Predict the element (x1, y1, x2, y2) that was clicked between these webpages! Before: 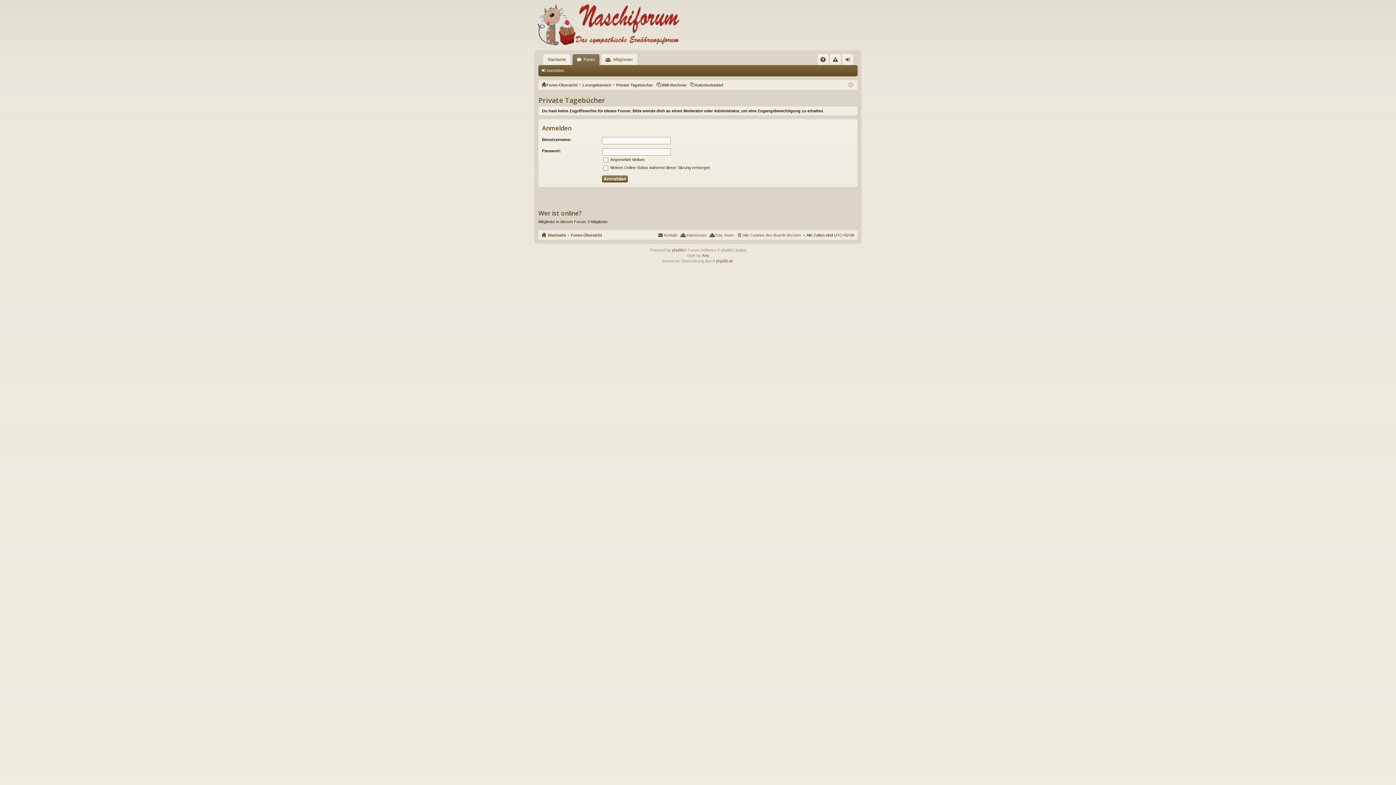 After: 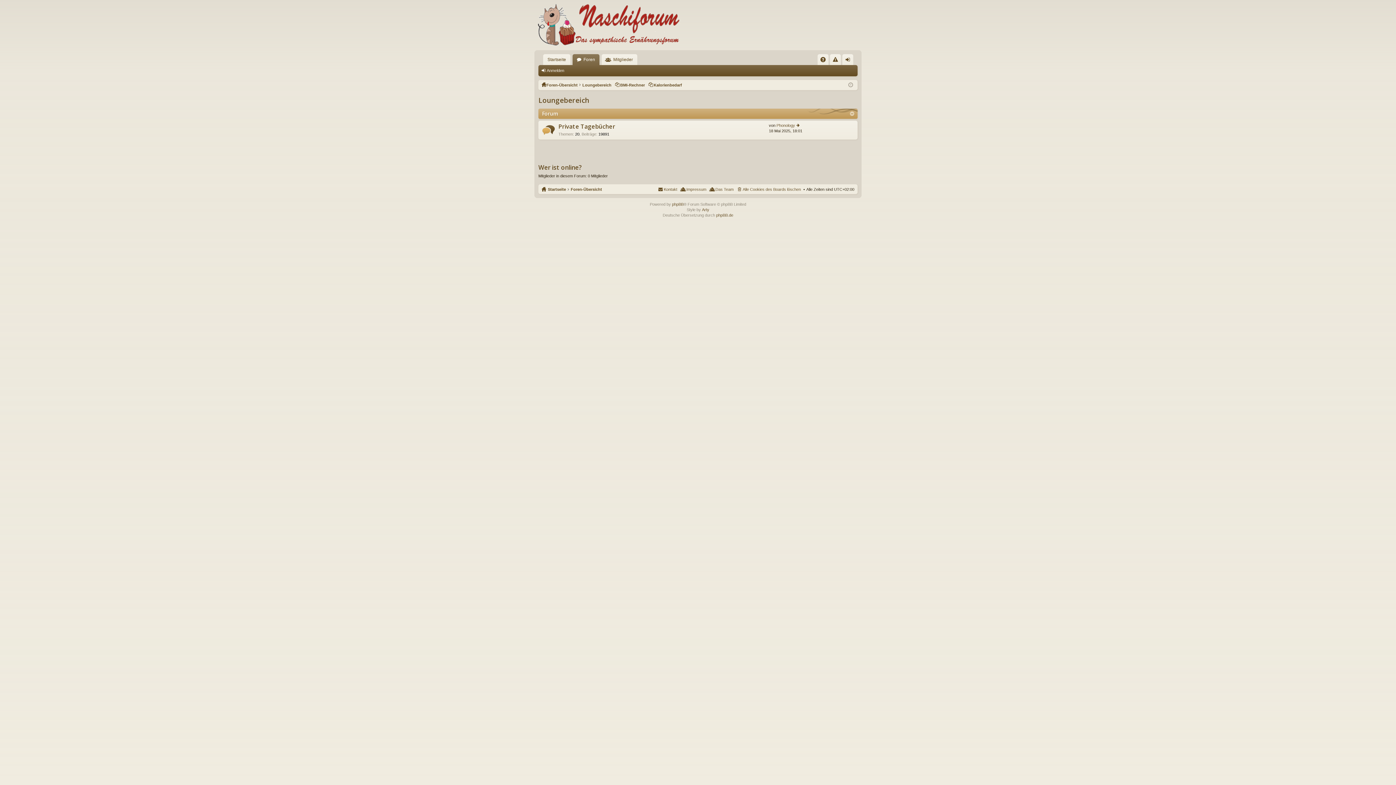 Action: label: Loungebereich bbox: (582, 80, 611, 88)